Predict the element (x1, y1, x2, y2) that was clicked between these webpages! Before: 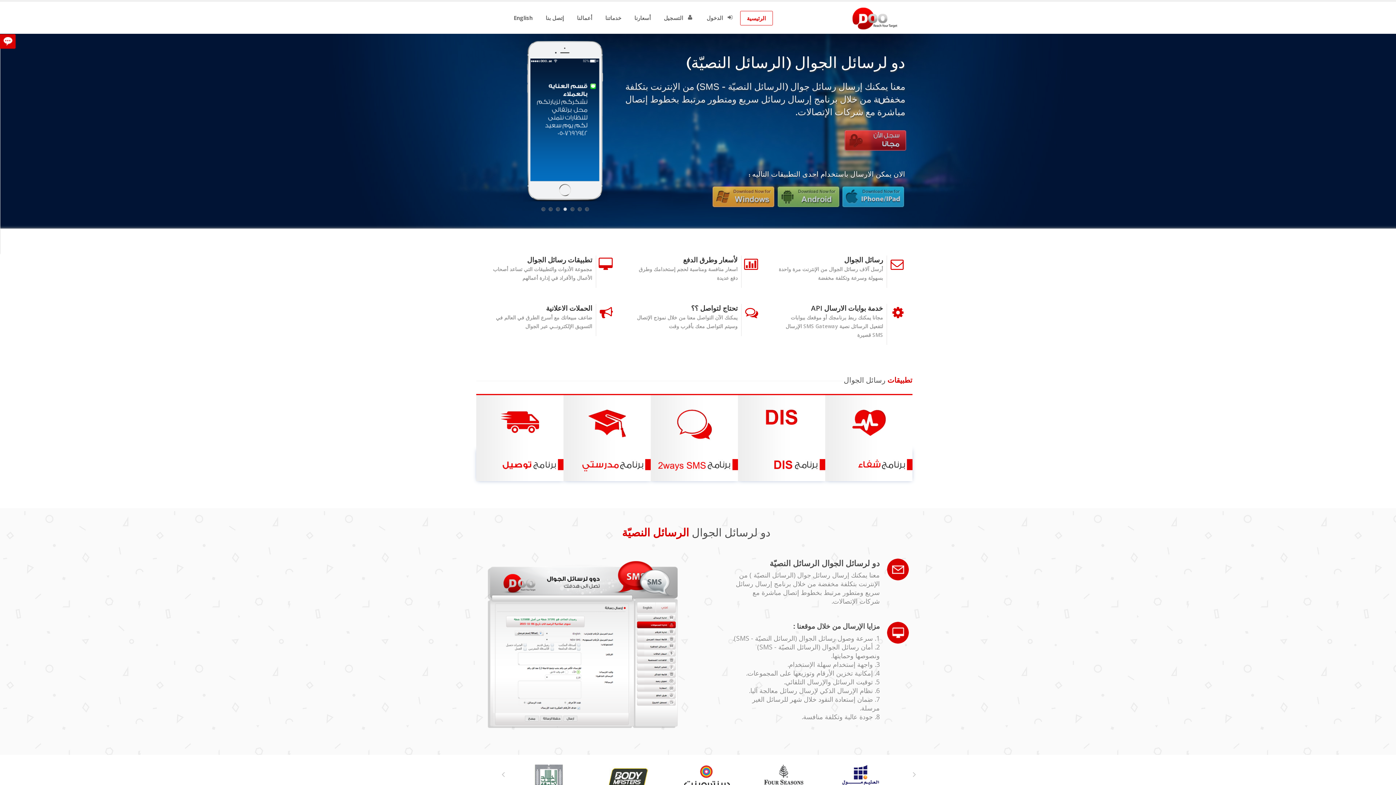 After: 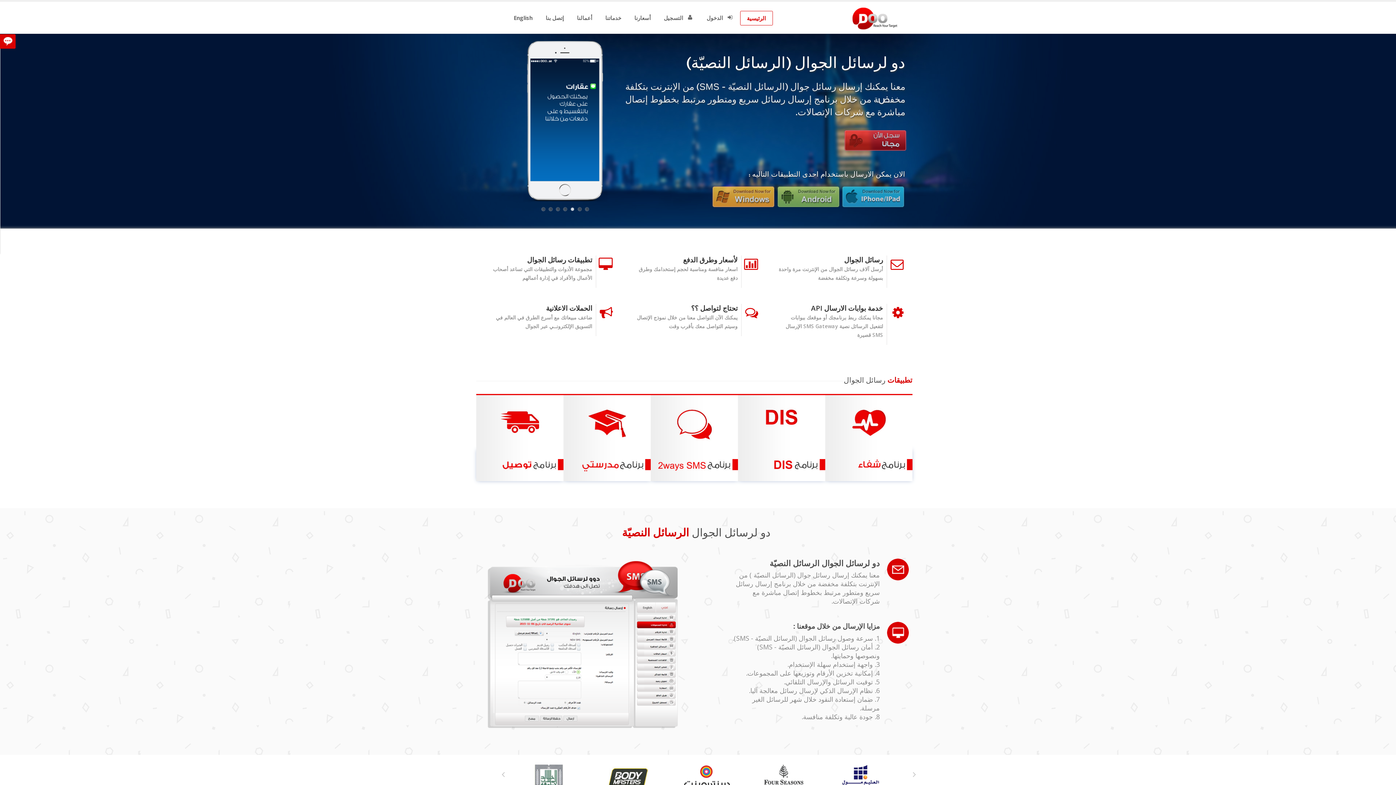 Action: bbox: (740, 10, 772, 25) label: الرئيسية